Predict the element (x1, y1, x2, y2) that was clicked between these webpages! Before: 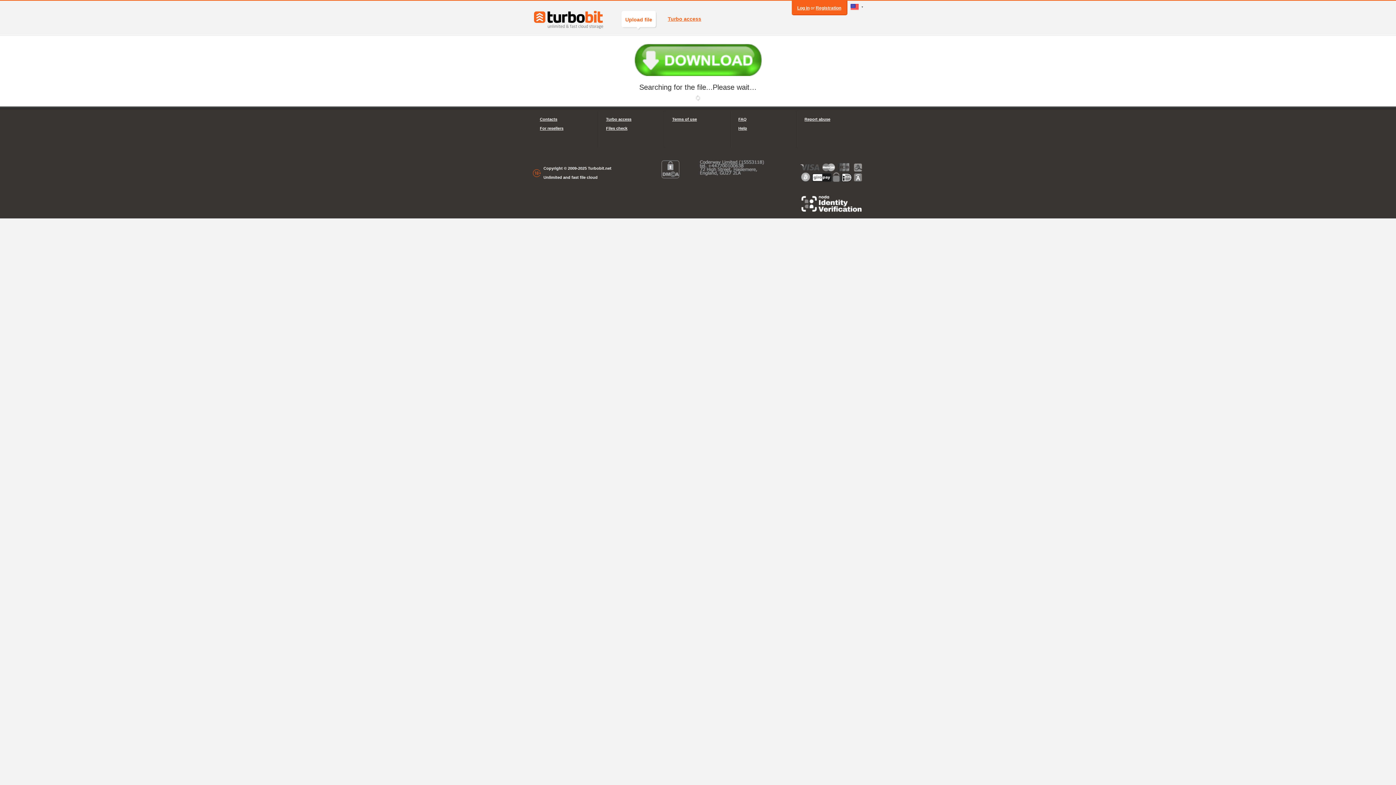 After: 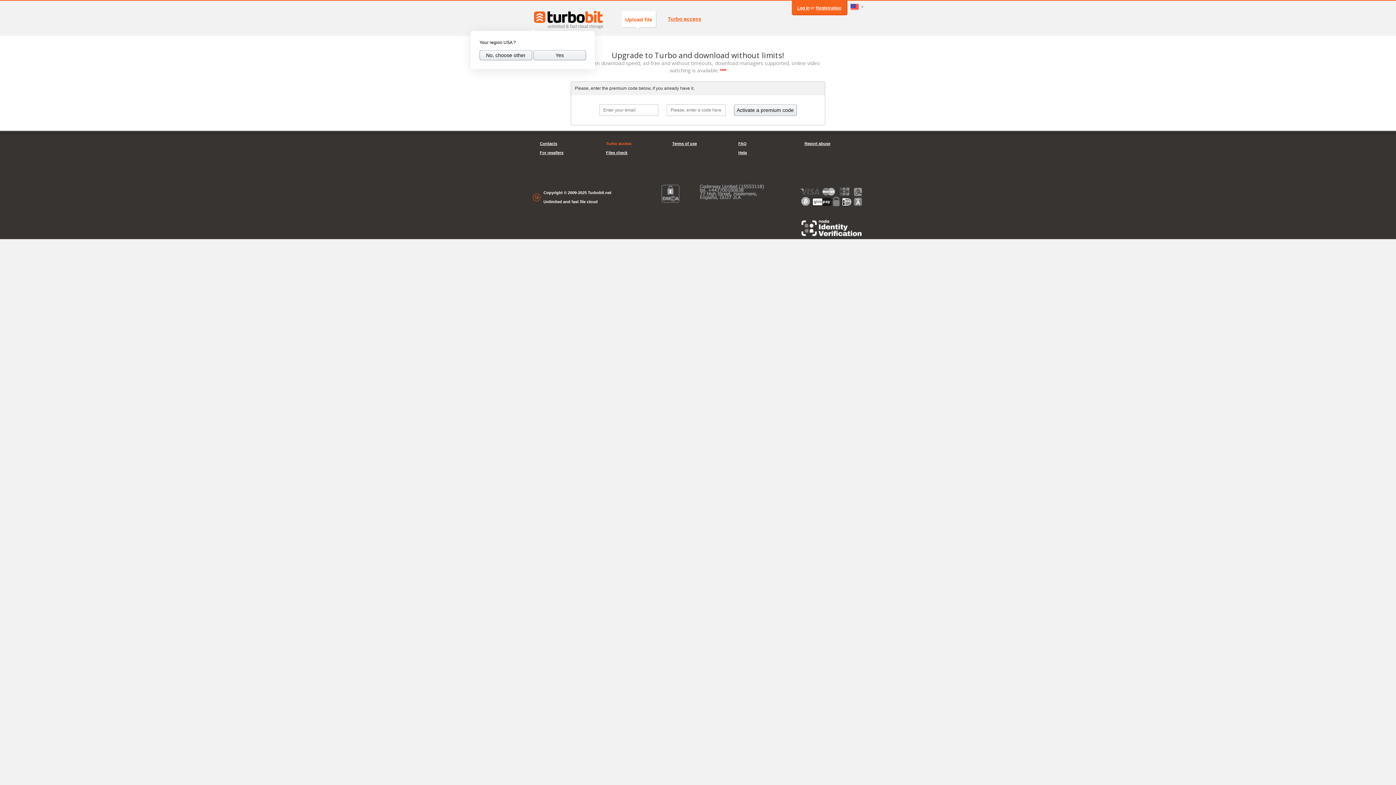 Action: label: Turbo access bbox: (606, 114, 657, 124)